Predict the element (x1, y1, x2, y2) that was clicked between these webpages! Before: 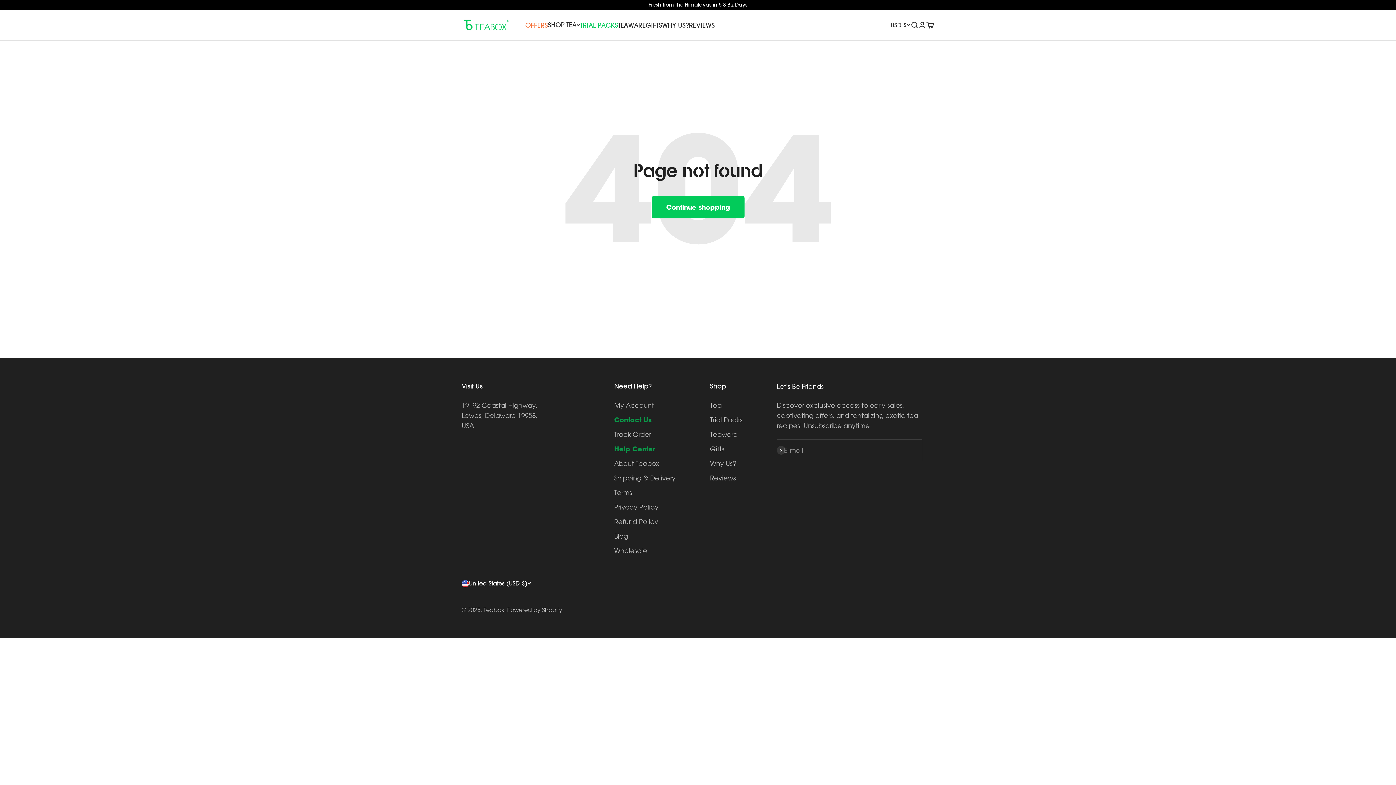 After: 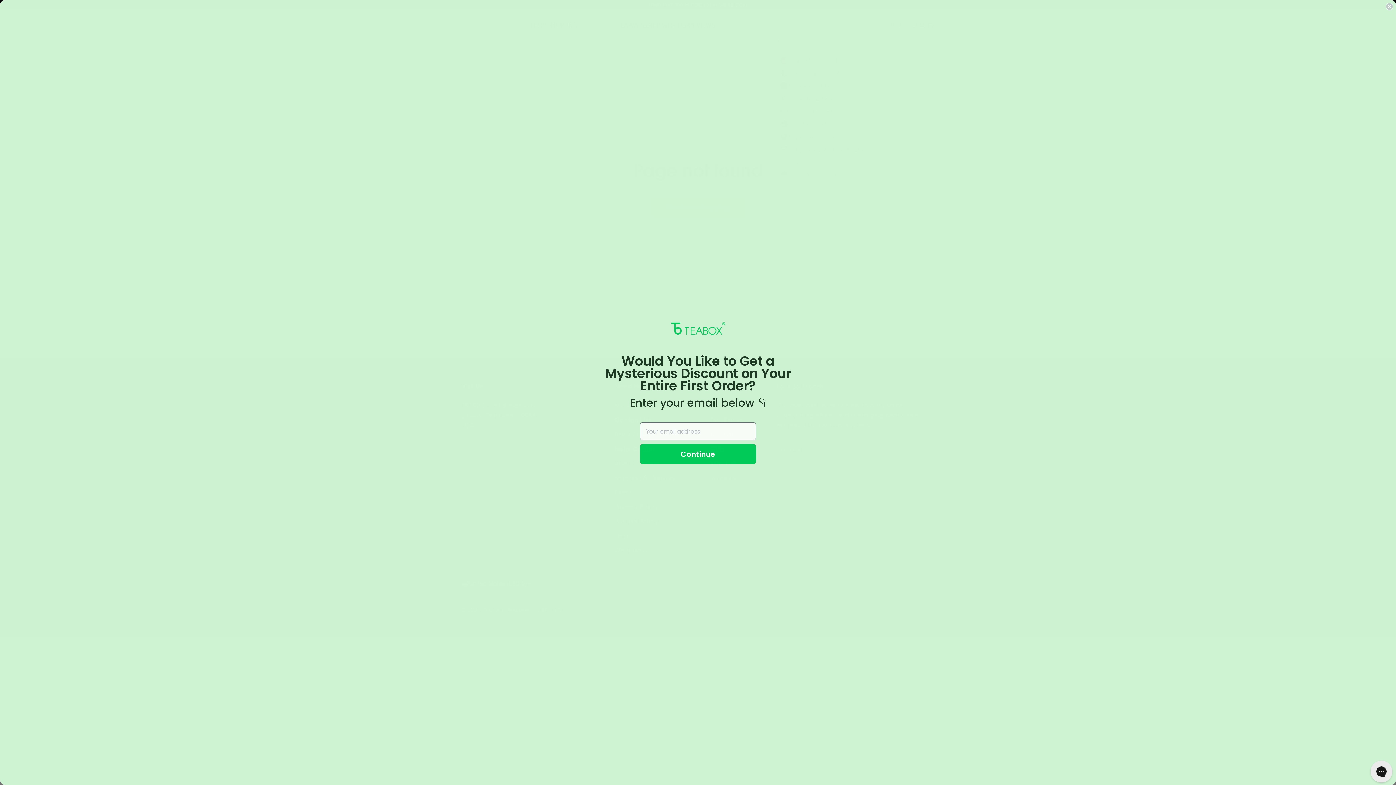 Action: bbox: (890, 20, 910, 29) label: Change country or currency